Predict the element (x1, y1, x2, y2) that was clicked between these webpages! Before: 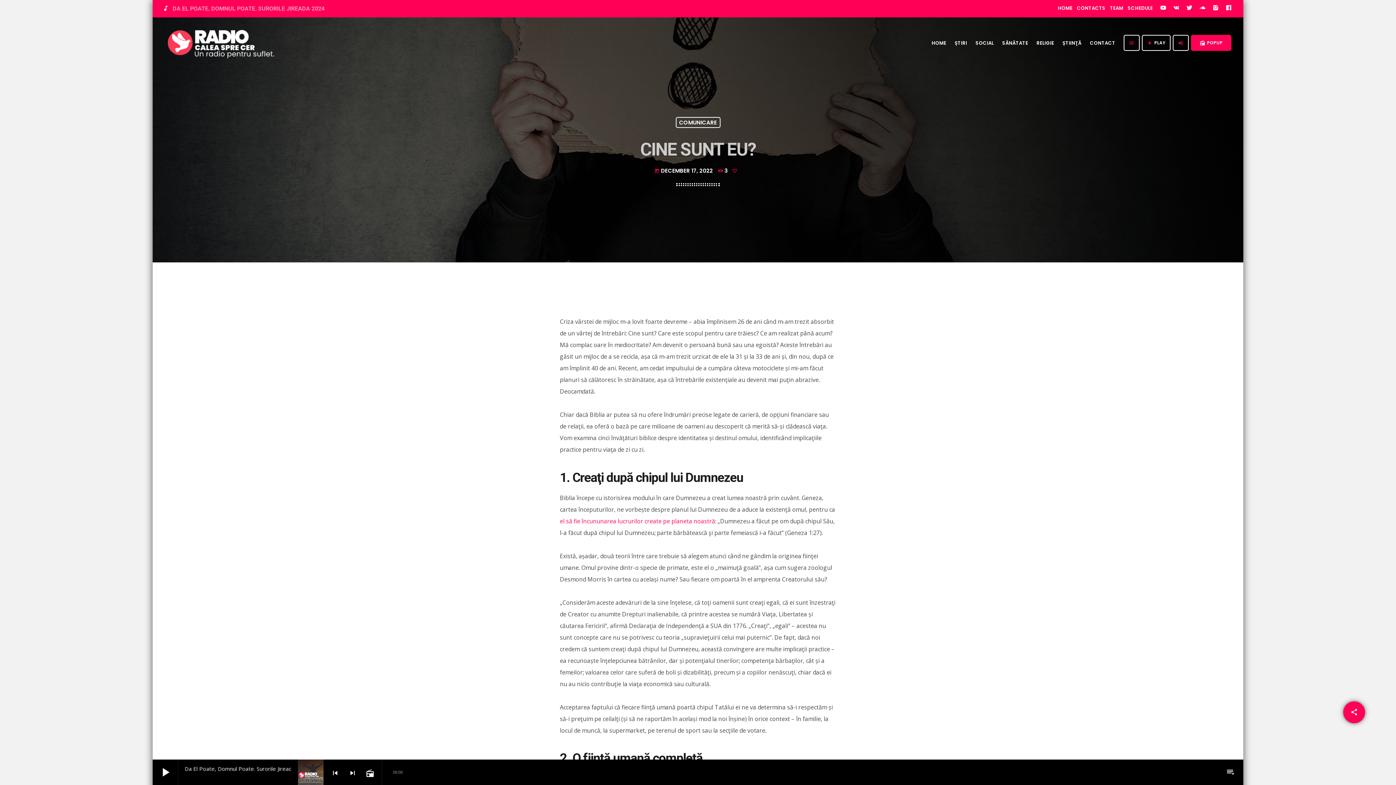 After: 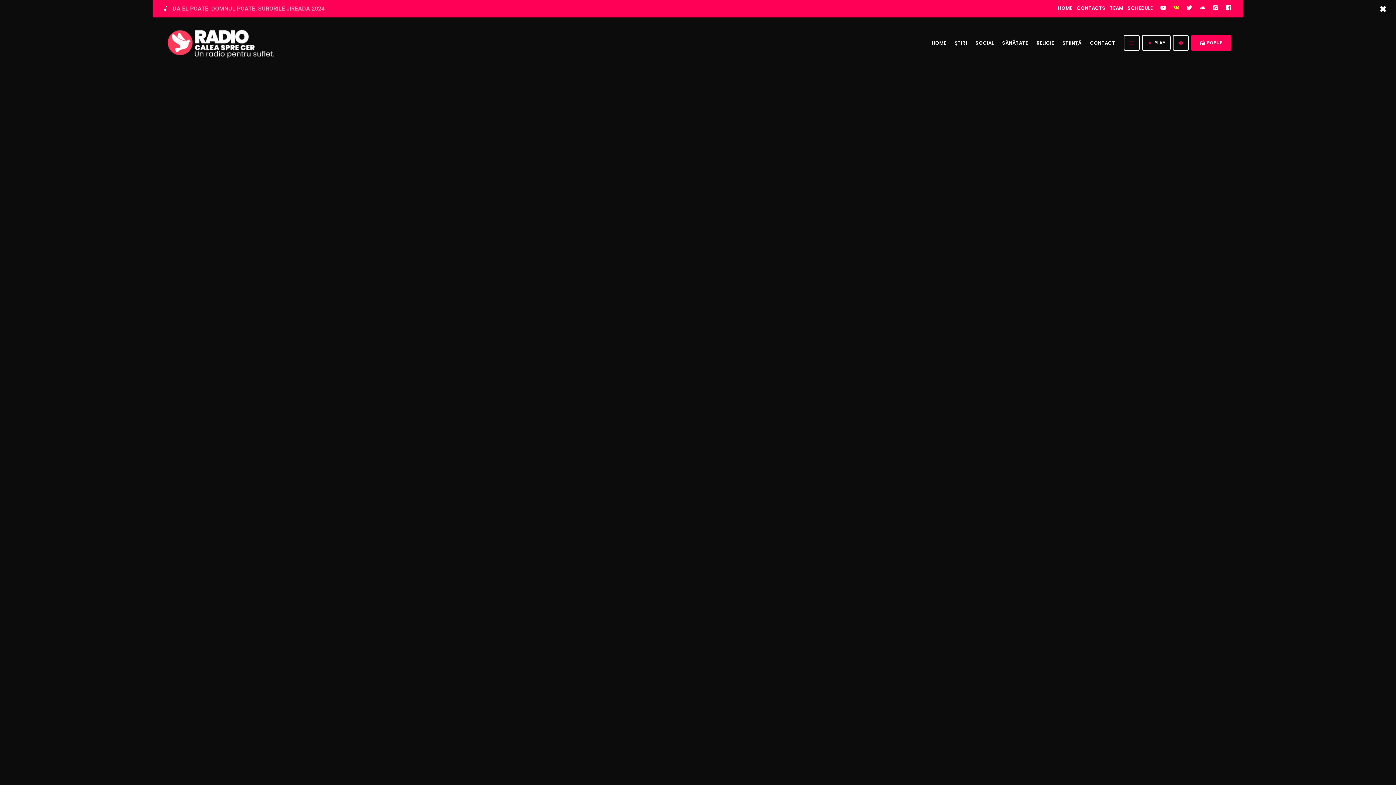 Action: bbox: (1173, 2, 1180, 15)